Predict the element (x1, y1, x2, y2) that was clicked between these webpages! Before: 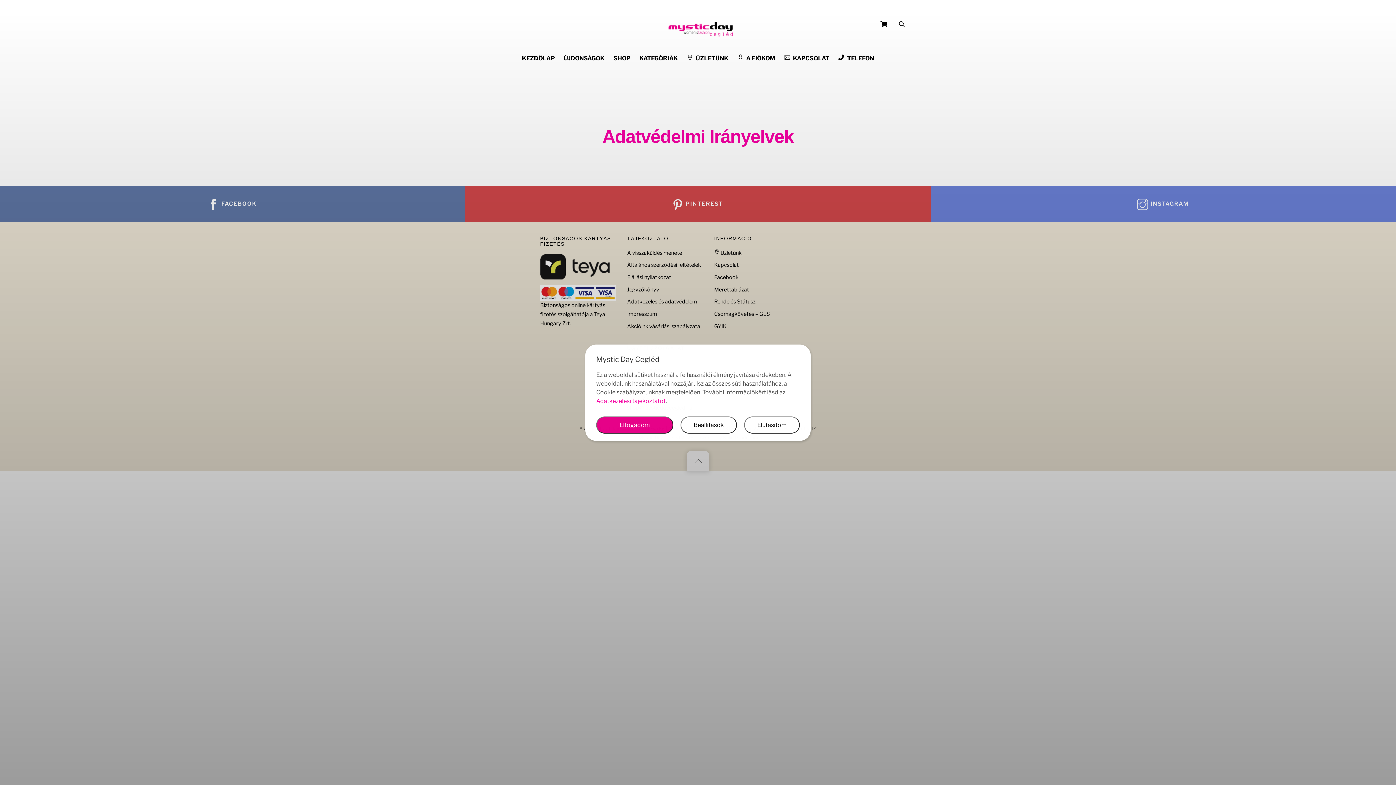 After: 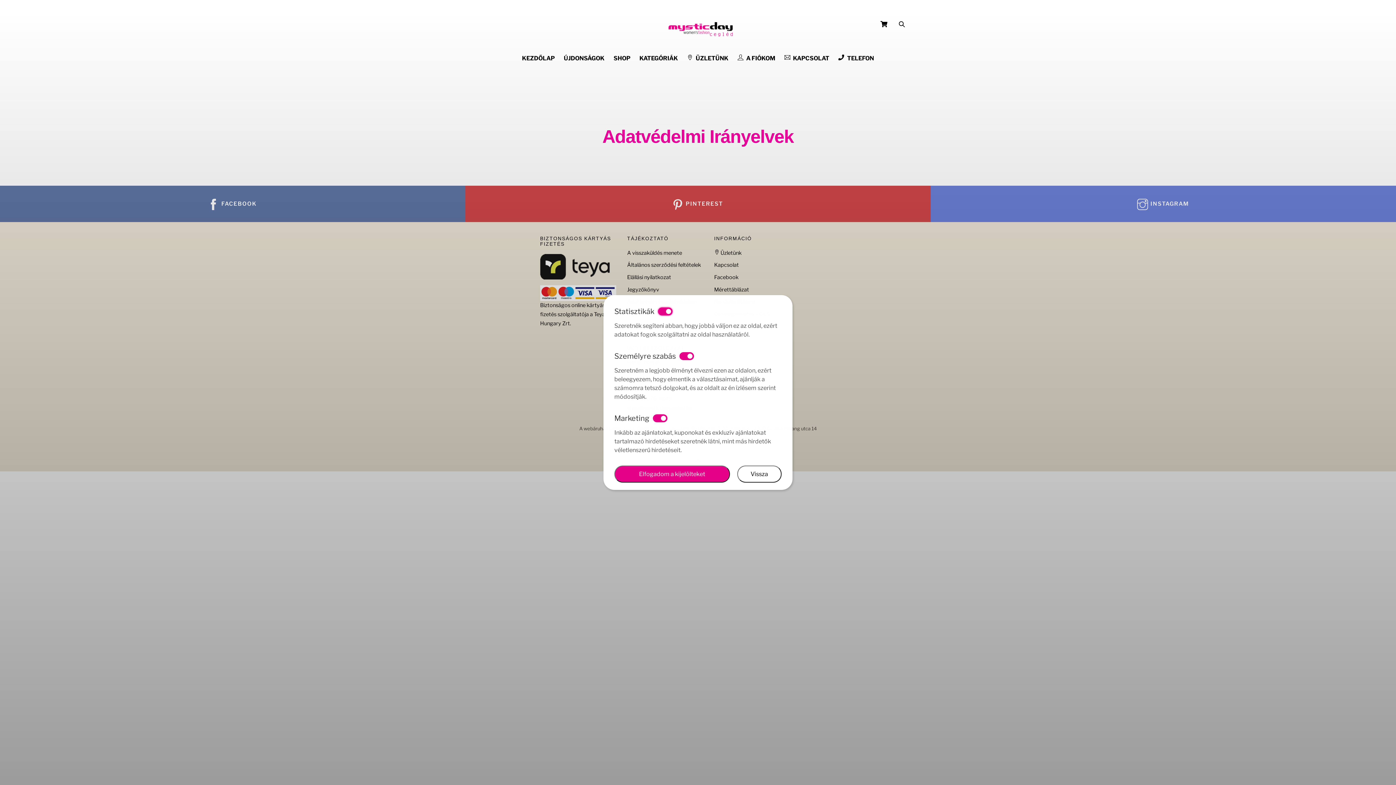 Action: bbox: (680, 416, 737, 433) label: Beállítások